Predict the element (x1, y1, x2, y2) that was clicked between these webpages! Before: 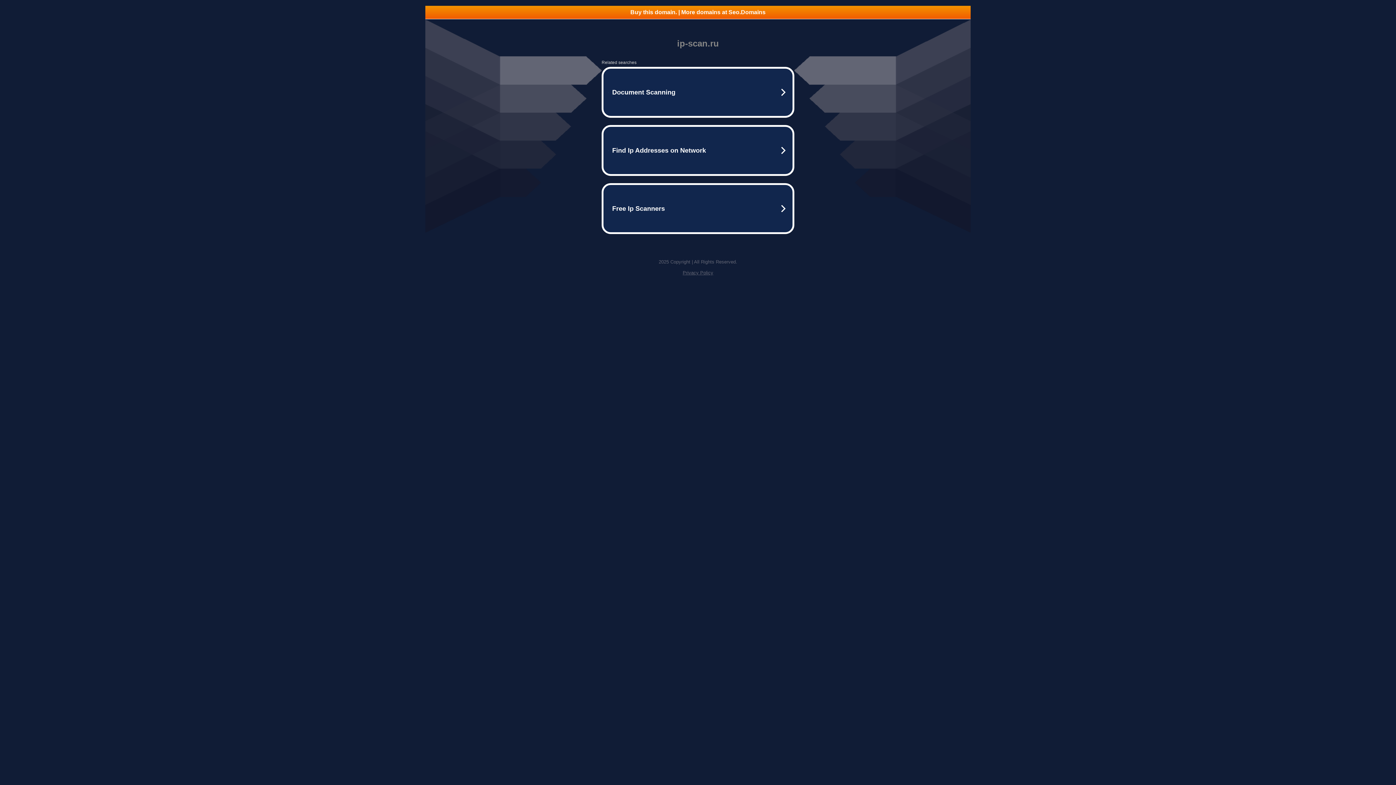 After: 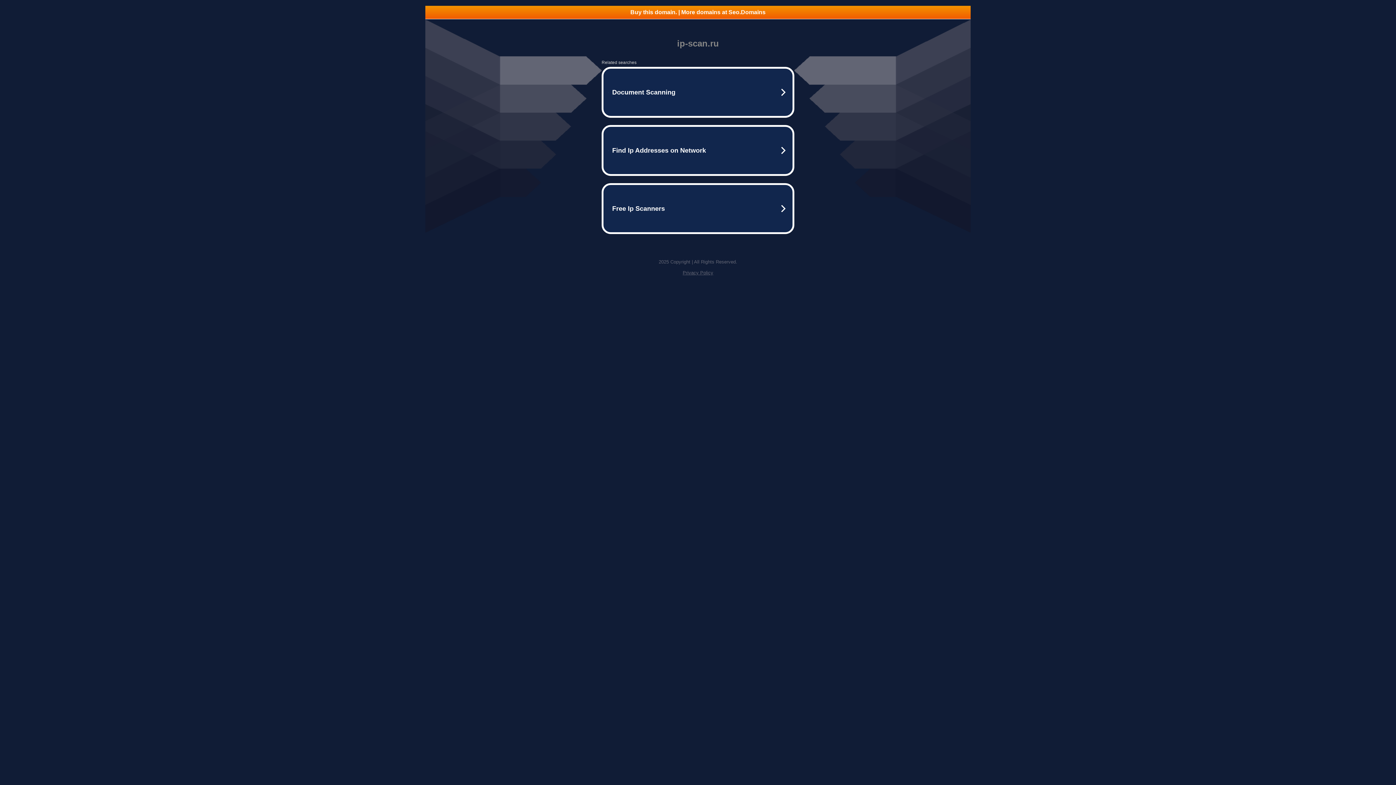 Action: label: Buy this domain. | More domains at Seo.Domains bbox: (425, 5, 970, 18)